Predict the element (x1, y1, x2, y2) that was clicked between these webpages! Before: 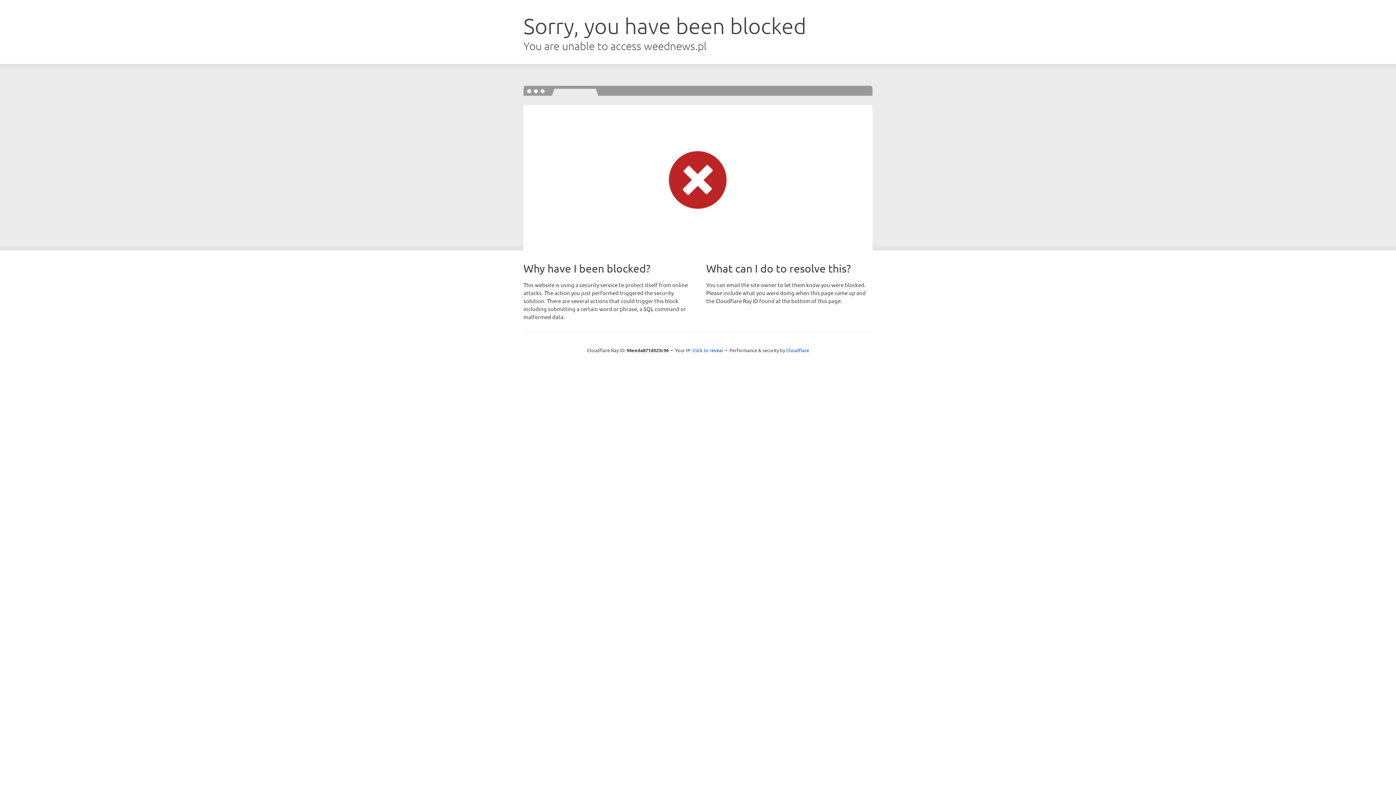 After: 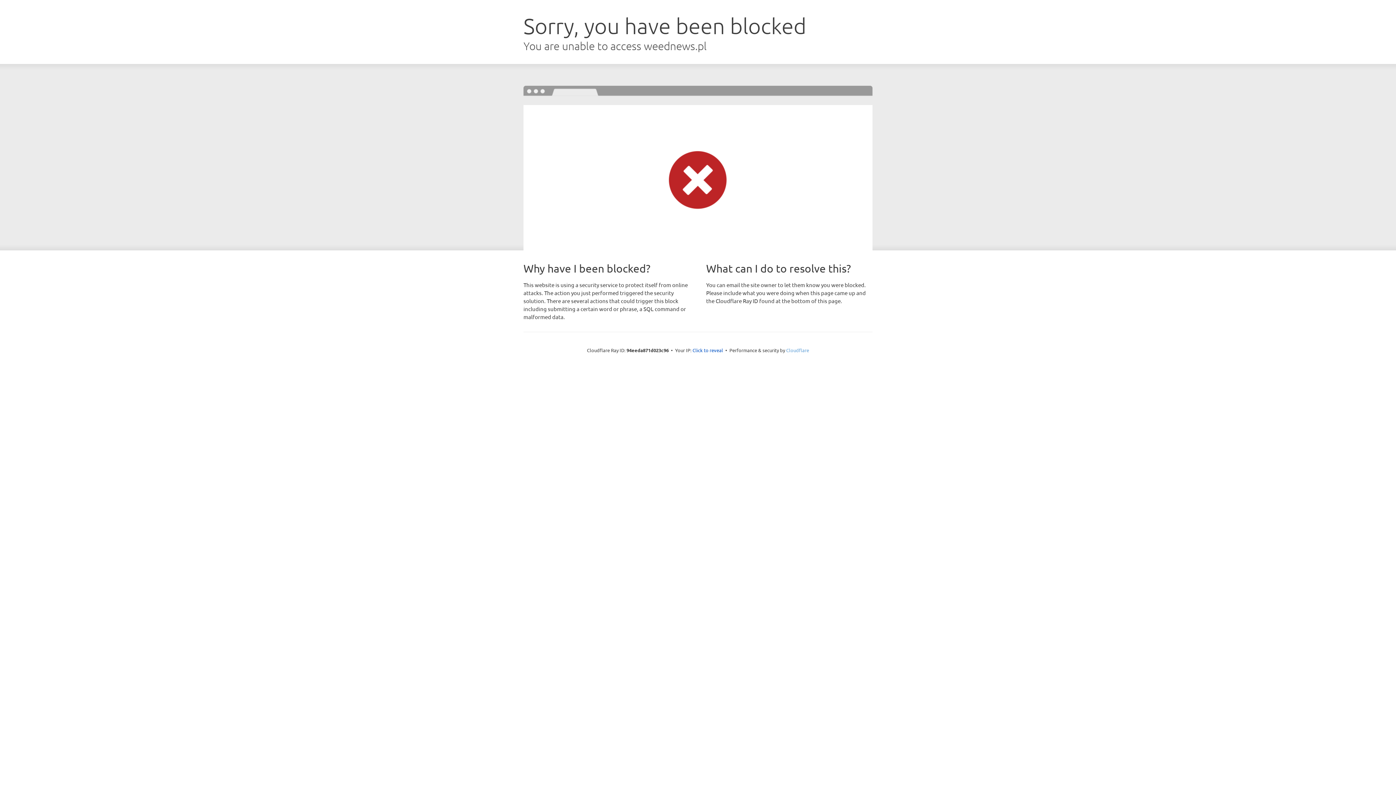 Action: bbox: (786, 347, 809, 353) label: Cloudflare